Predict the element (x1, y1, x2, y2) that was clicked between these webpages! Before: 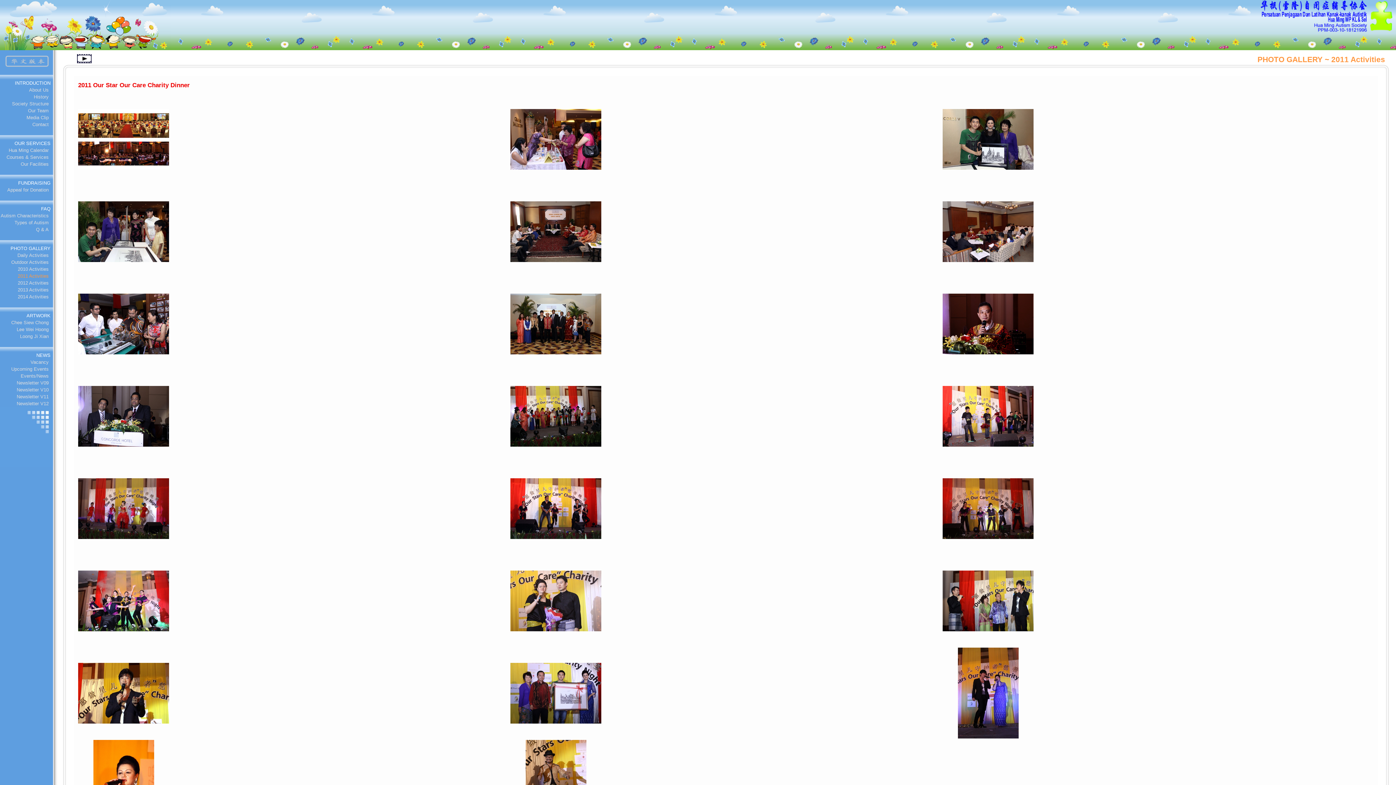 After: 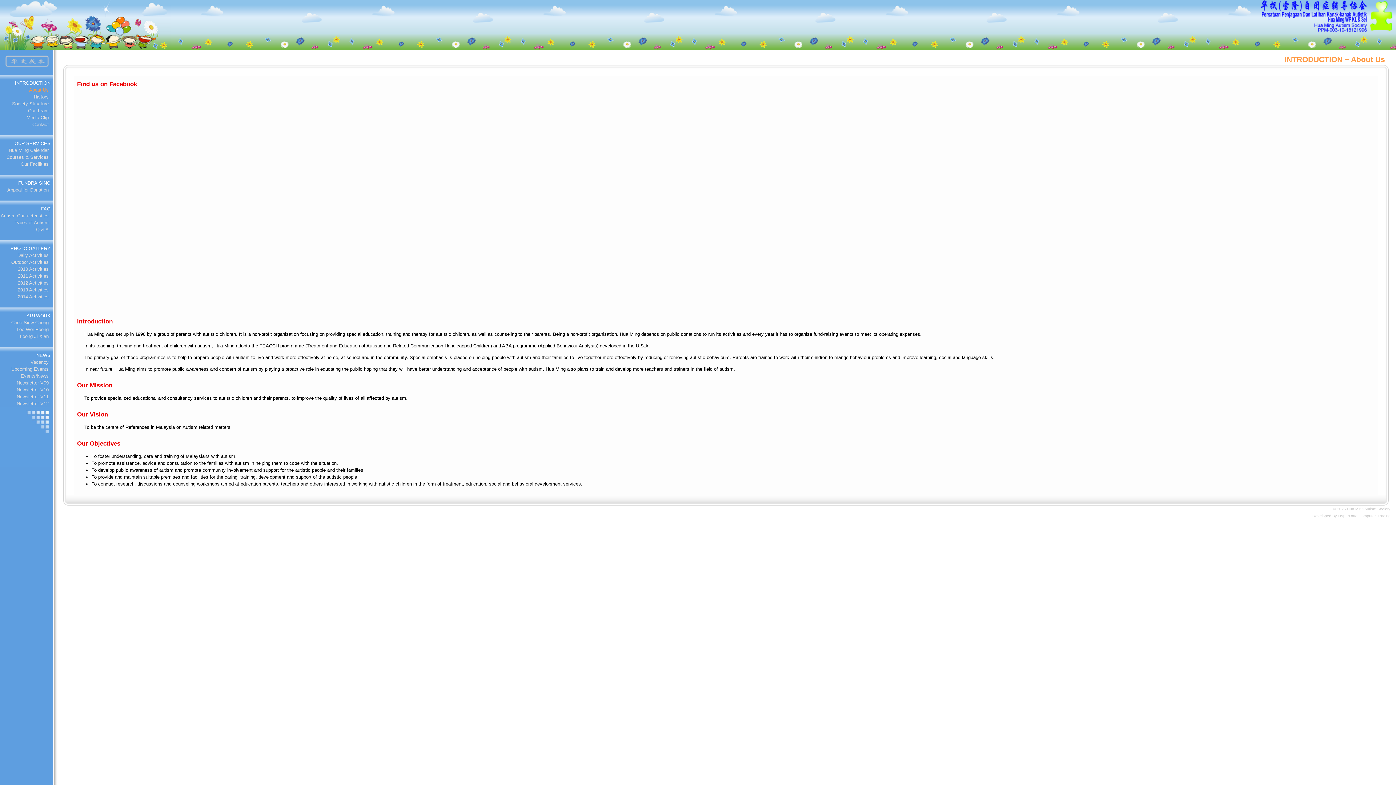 Action: bbox: (29, 87, 48, 92) label: About Us